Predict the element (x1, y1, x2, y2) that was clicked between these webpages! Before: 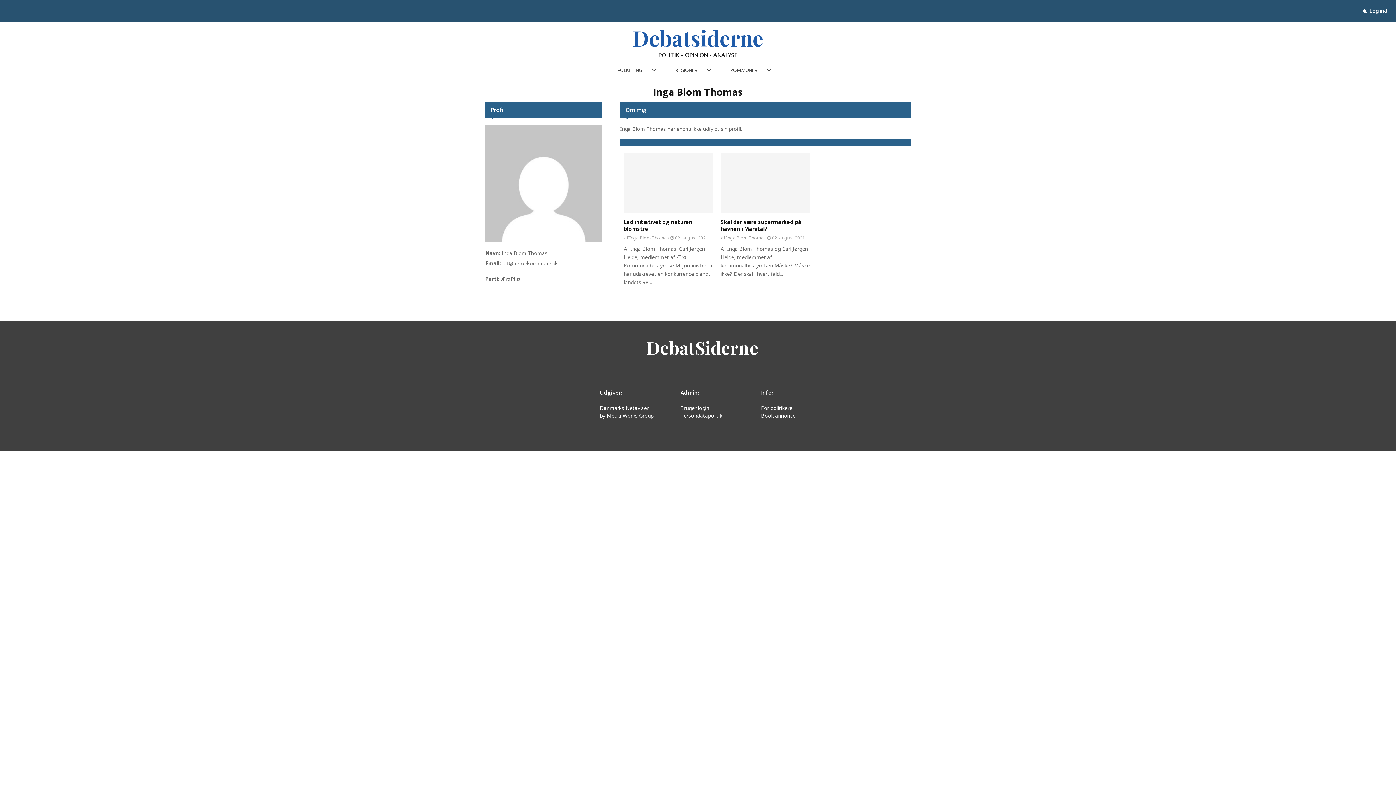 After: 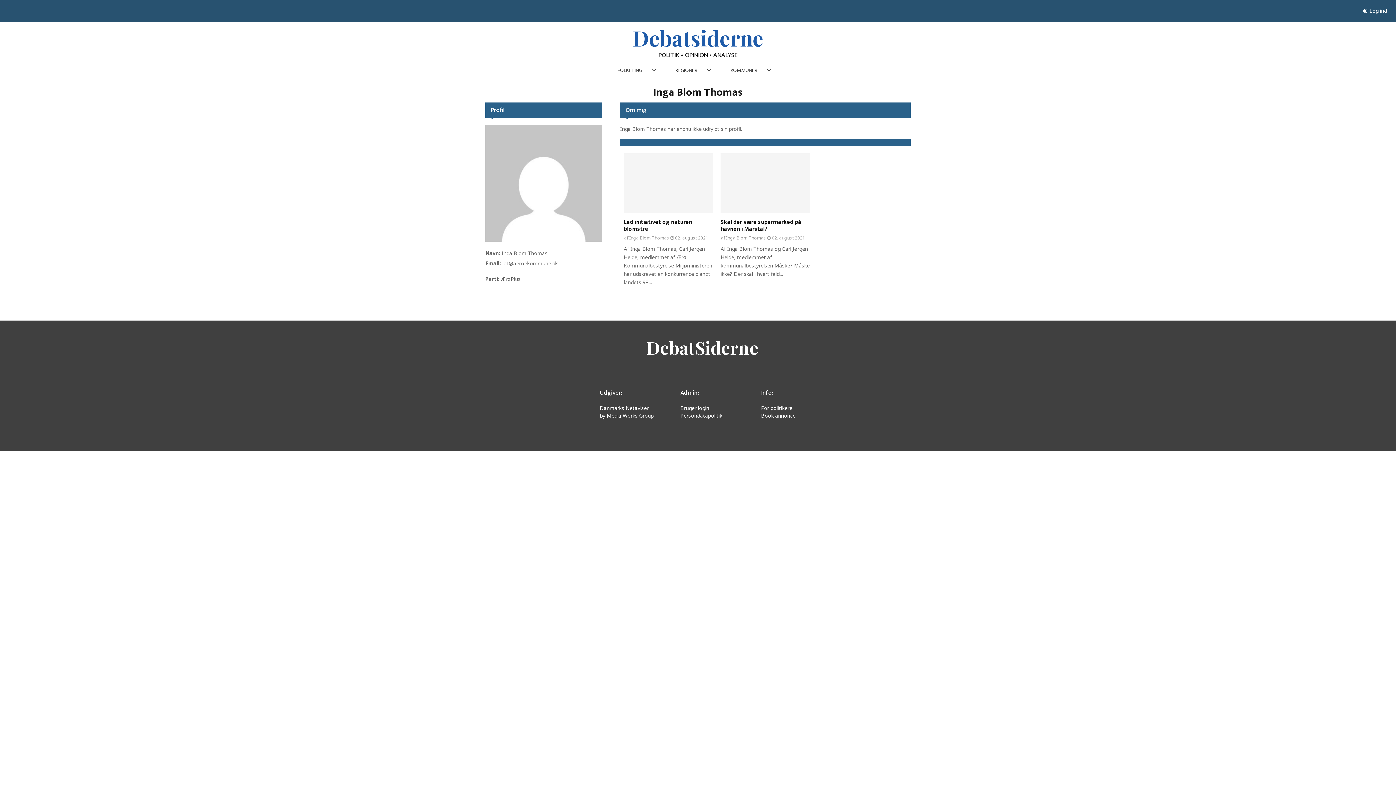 Action: bbox: (629, 234, 669, 241) label: Inga Blom Thomas